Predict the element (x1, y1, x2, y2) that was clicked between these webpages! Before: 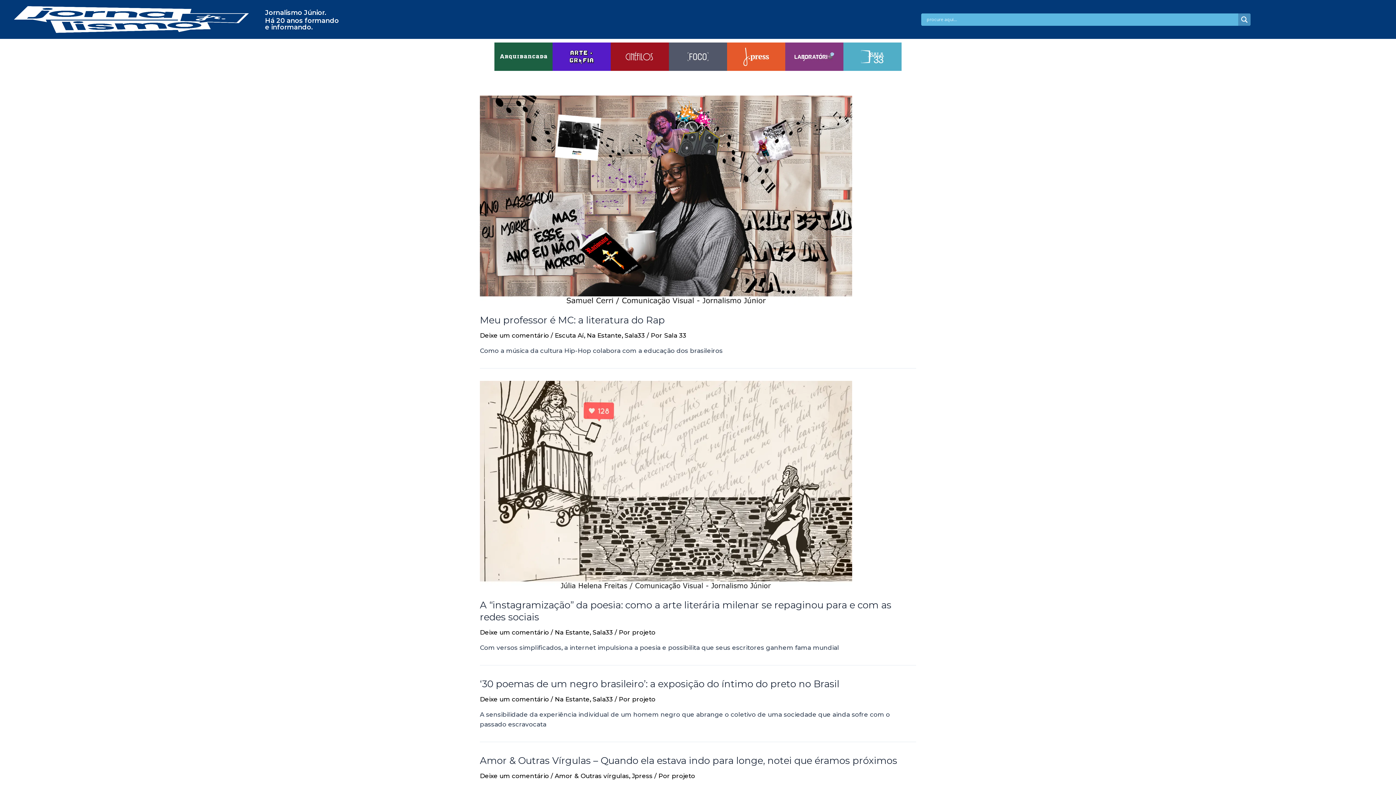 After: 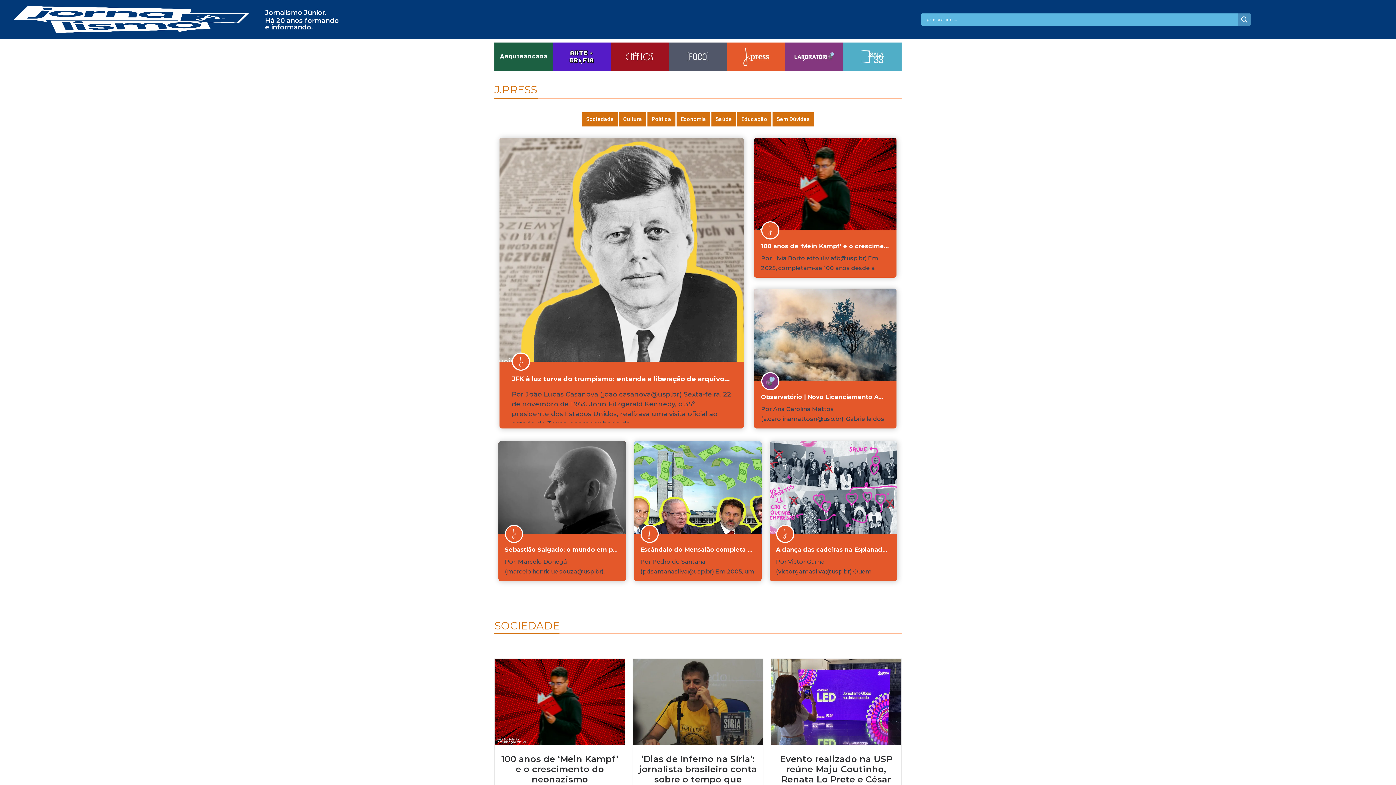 Action: bbox: (727, 42, 785, 71)